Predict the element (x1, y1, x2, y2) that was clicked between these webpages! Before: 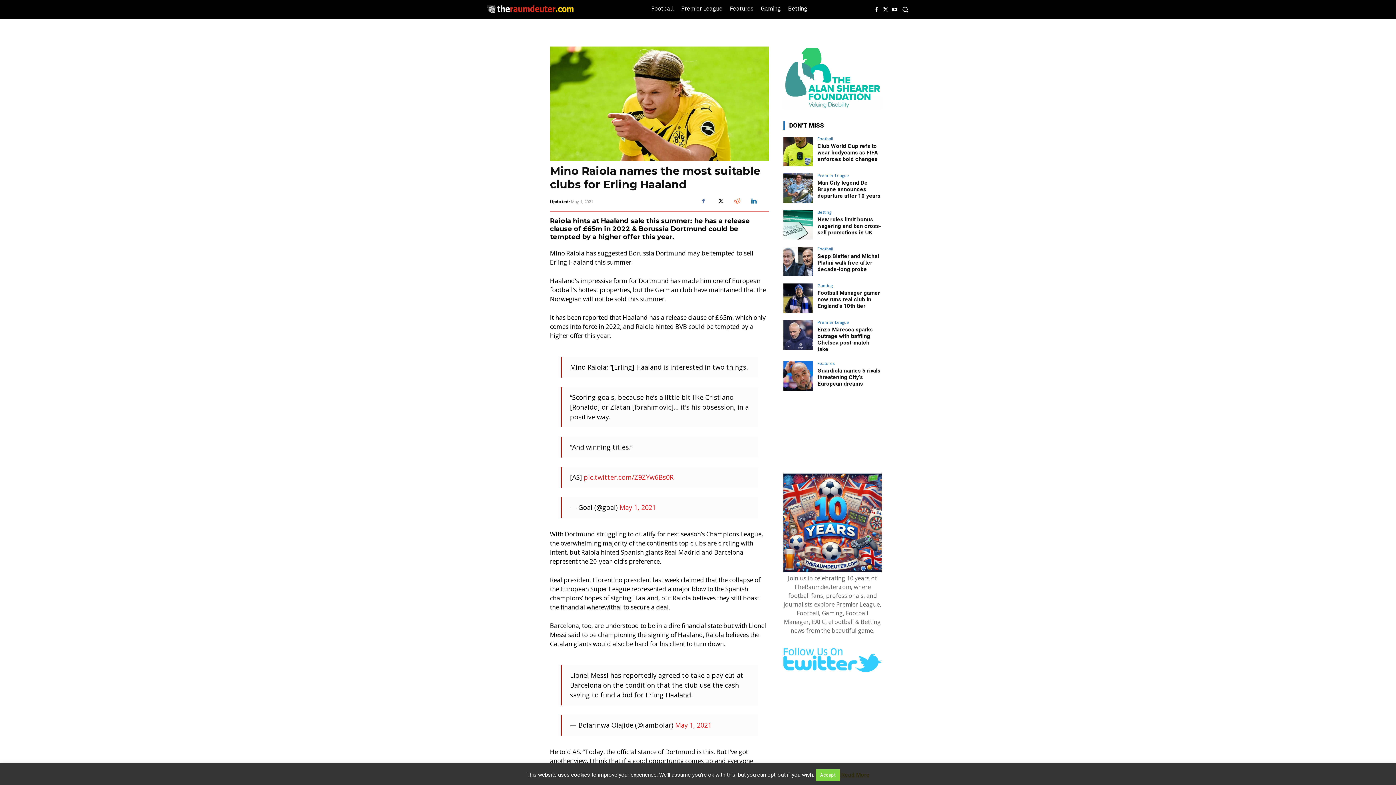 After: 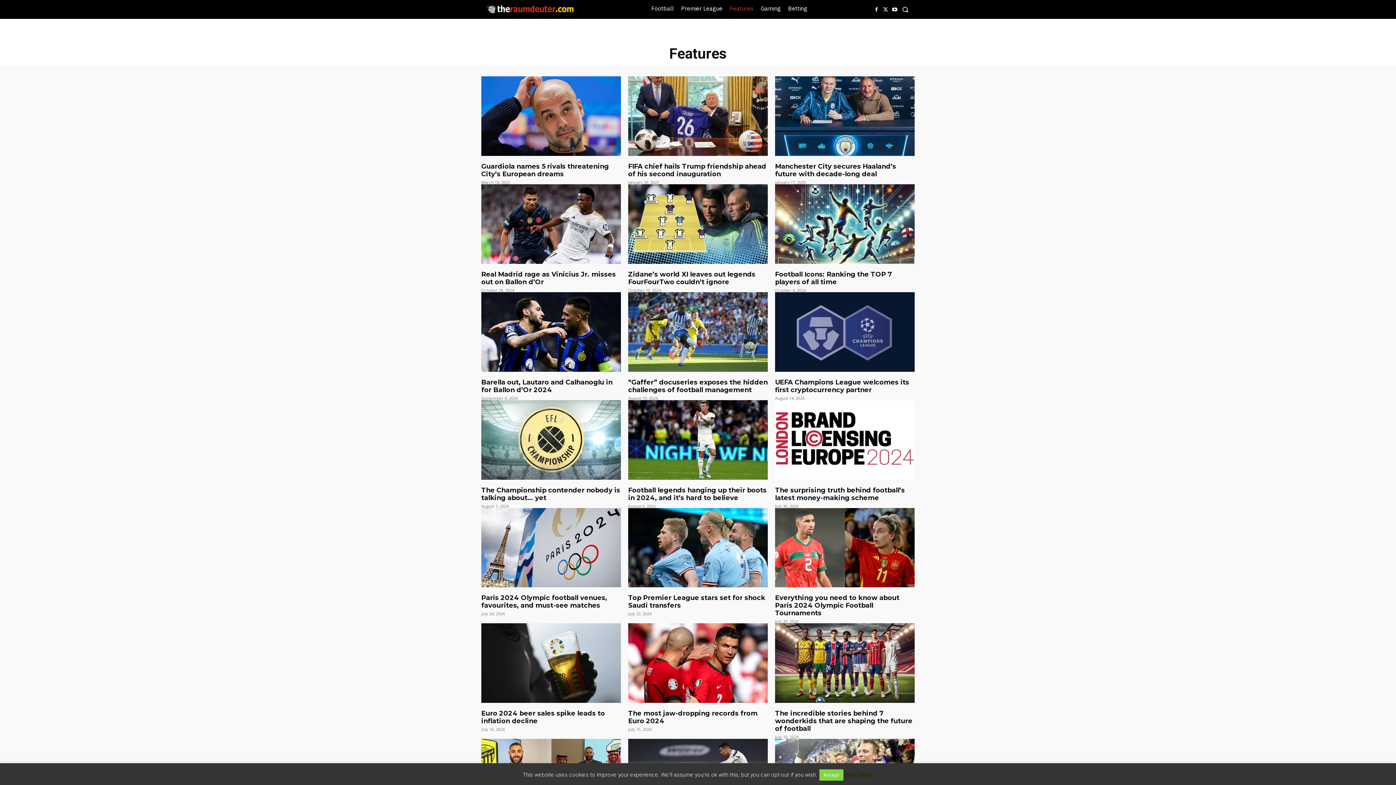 Action: label: Features bbox: (727, 3, 756, 13)